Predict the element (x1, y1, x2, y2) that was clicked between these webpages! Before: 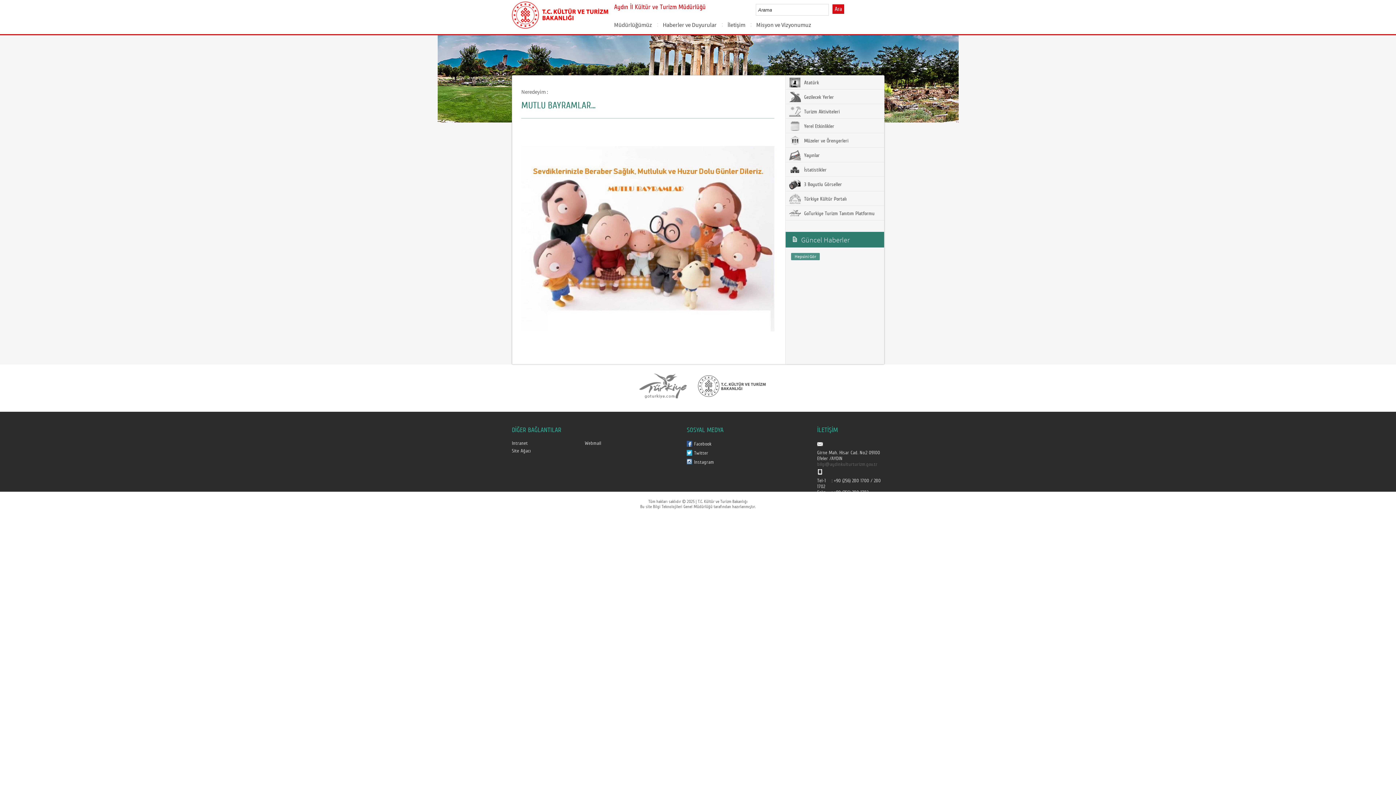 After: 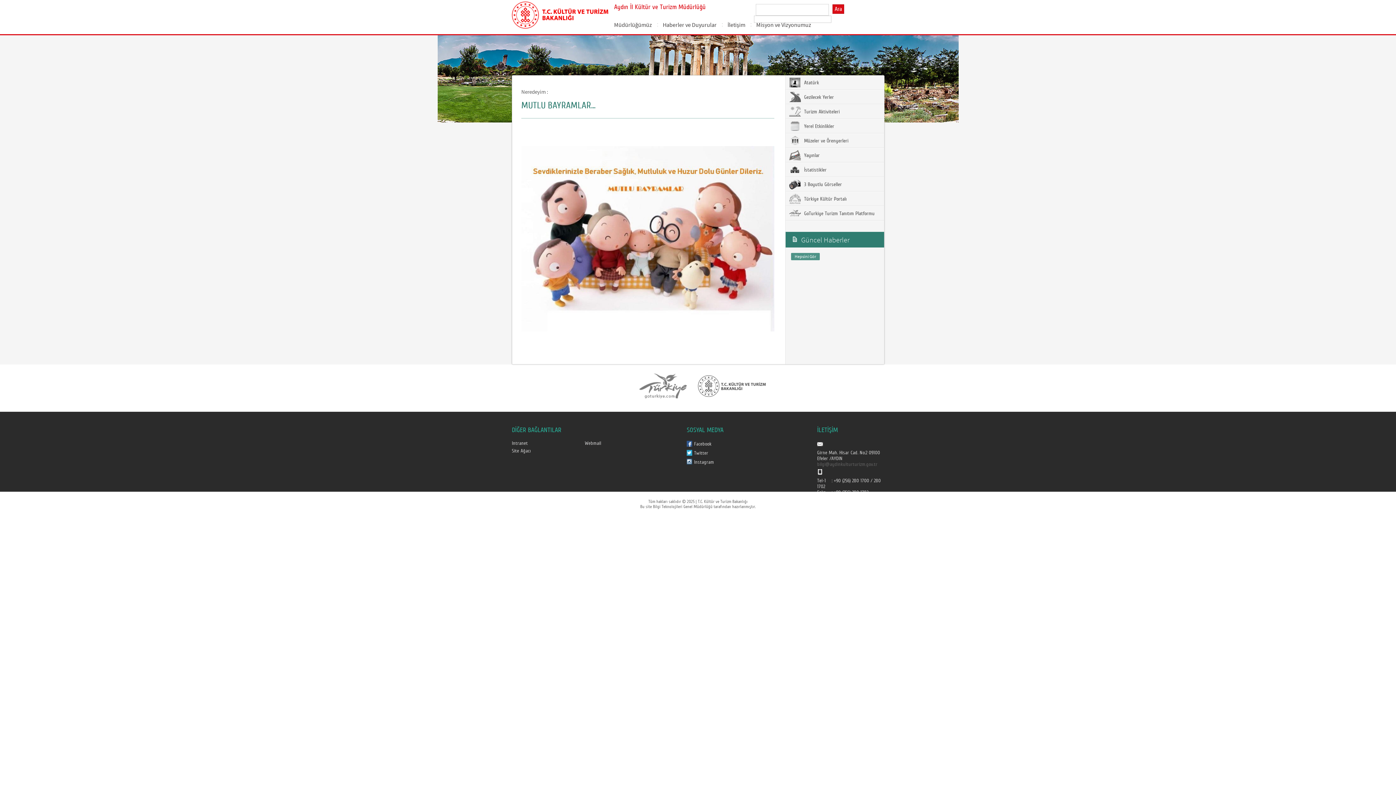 Action: label: select bbox: (830, 5, 831, 13)